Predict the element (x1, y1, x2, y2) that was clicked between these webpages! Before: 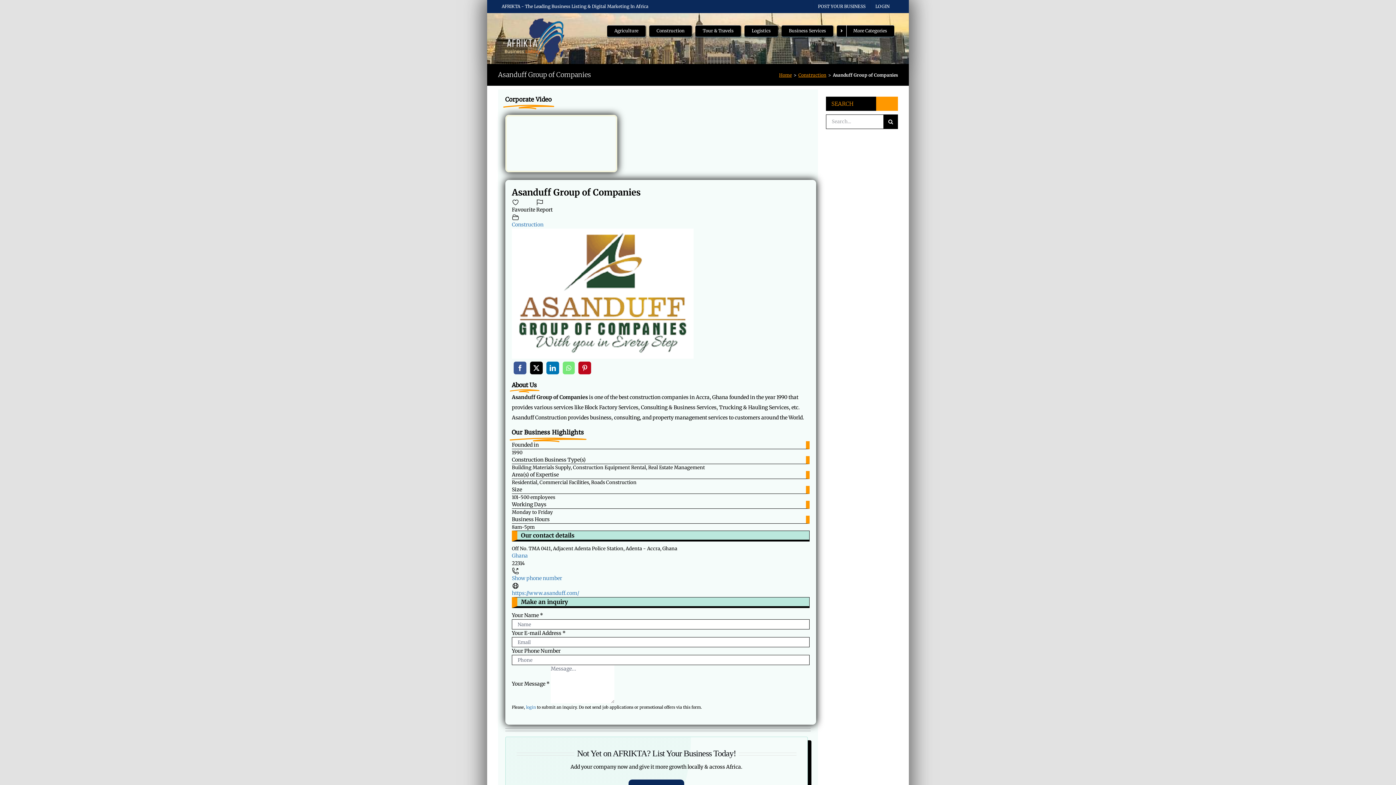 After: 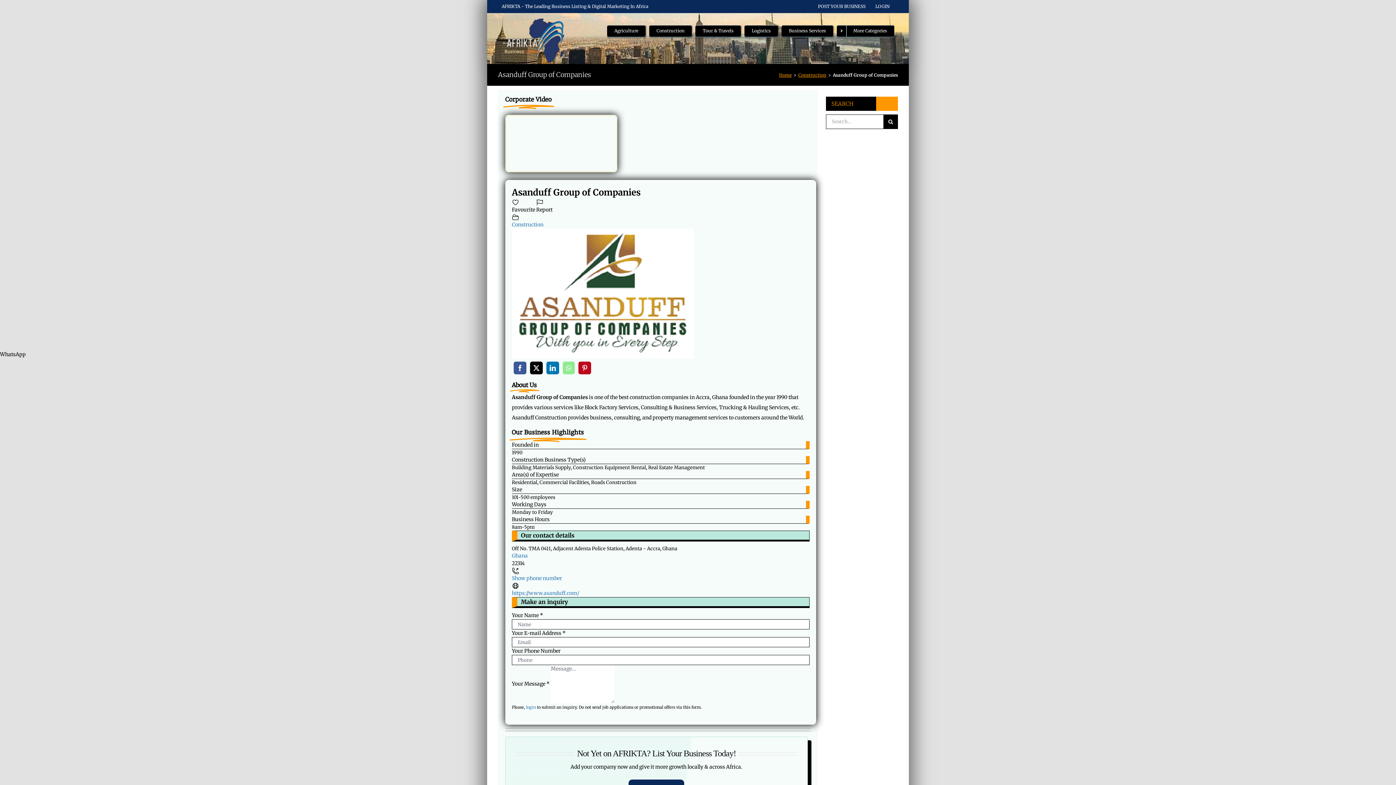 Action: bbox: (561, 359, 576, 376) label: WhatsApp